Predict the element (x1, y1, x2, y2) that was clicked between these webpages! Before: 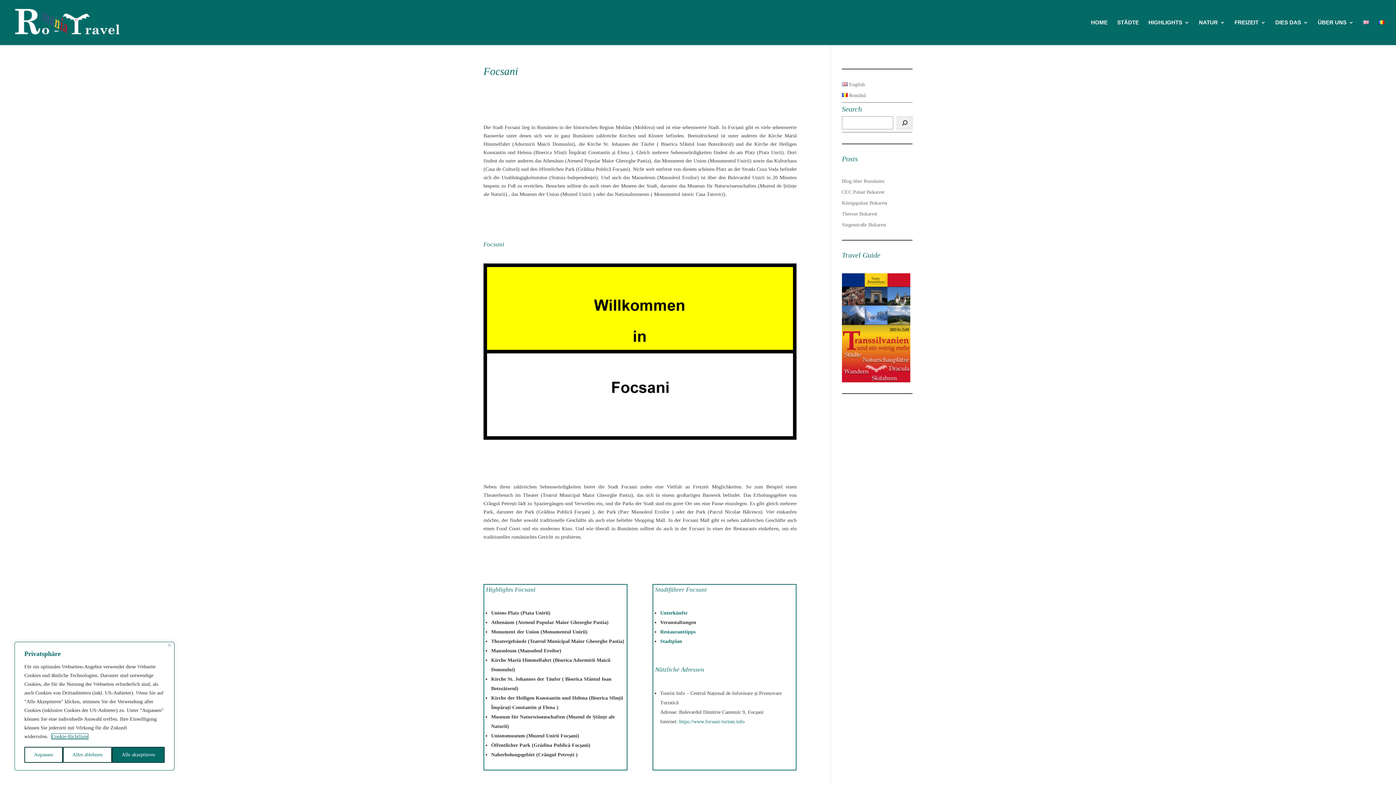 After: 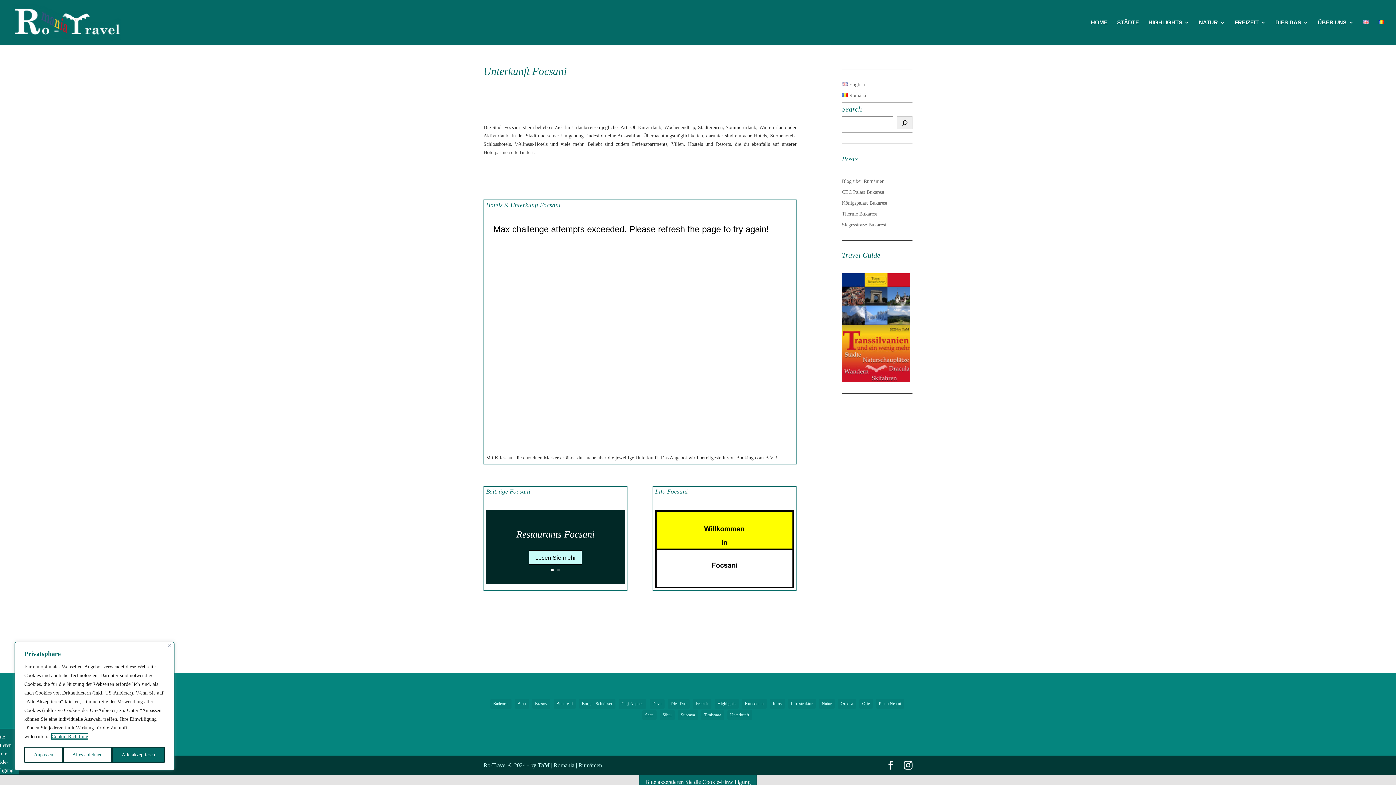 Action: bbox: (660, 610, 687, 616) label: Unterkünfte